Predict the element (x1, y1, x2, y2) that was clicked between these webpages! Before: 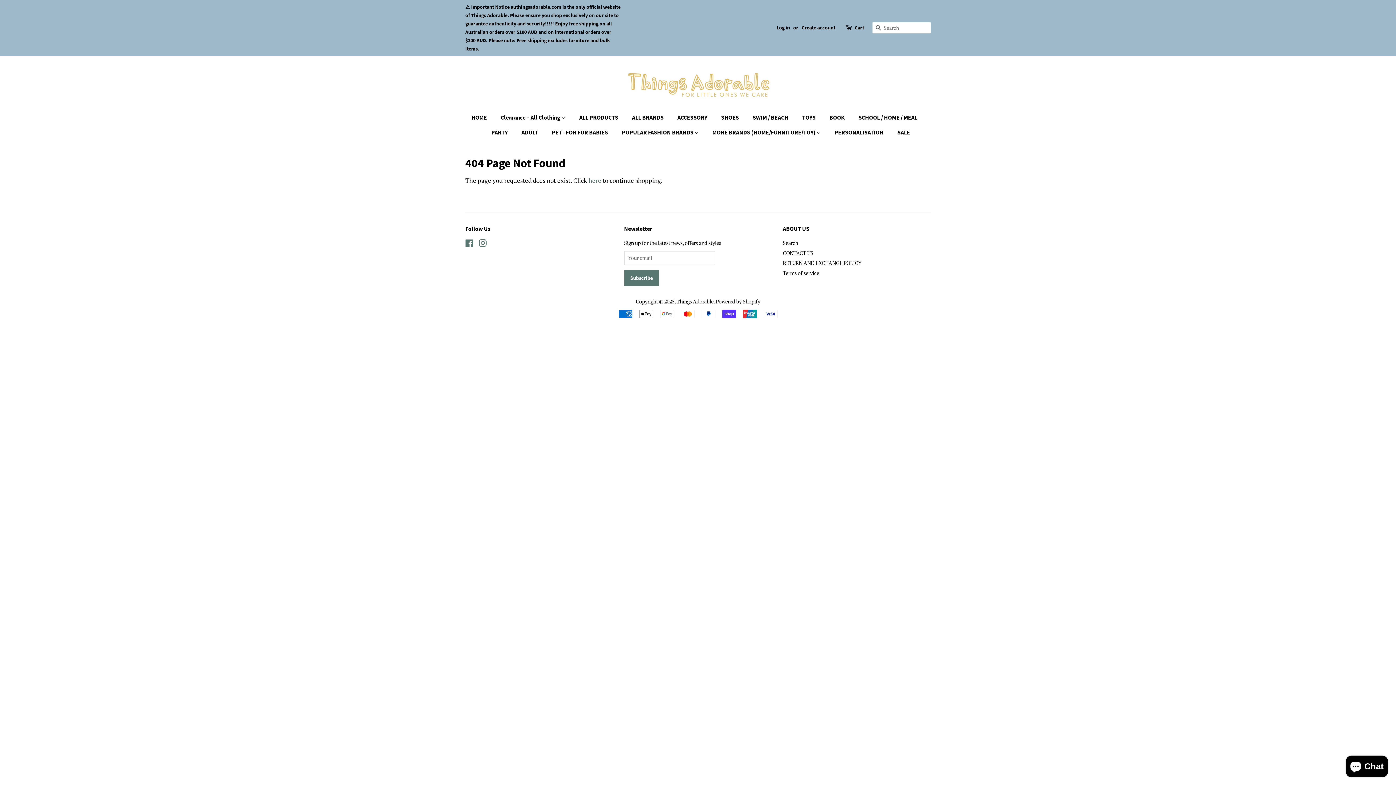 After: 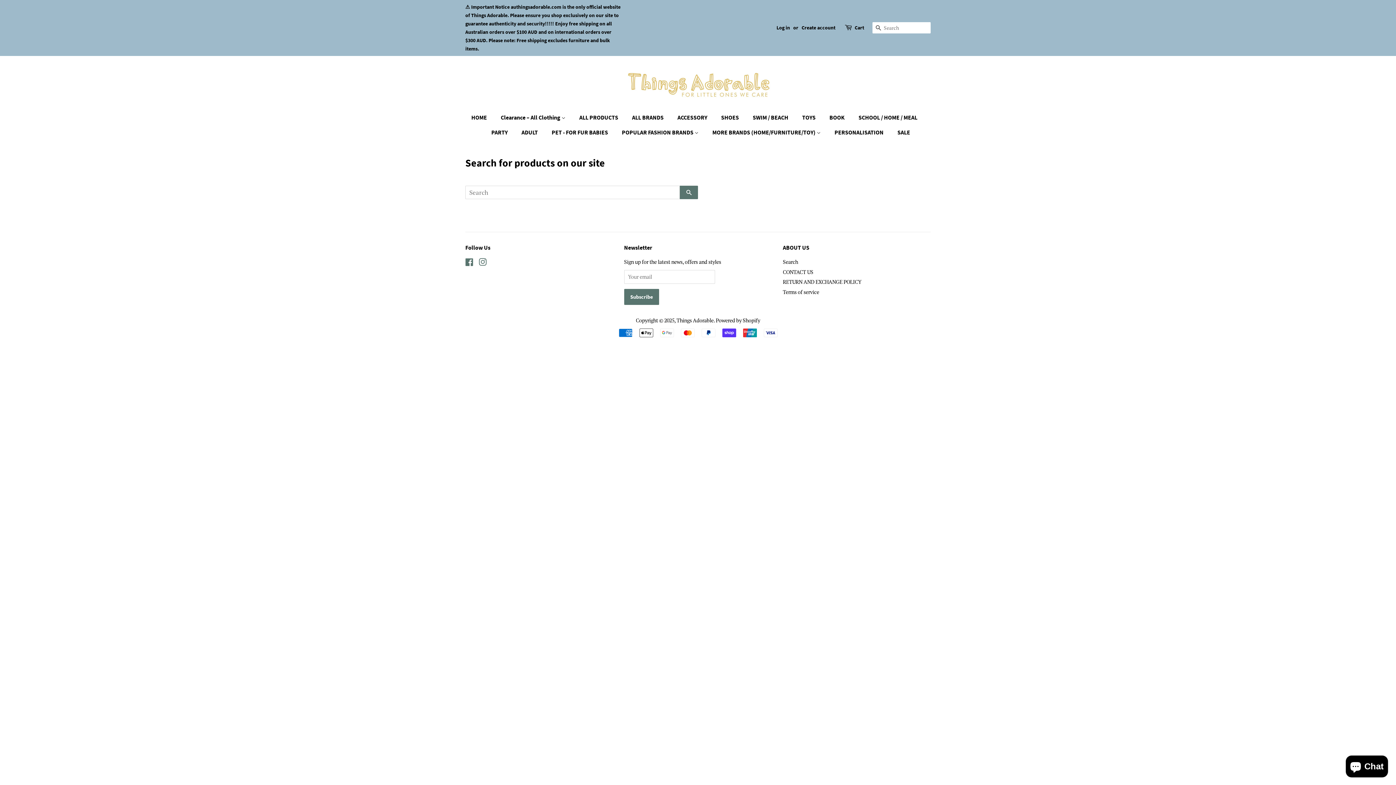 Action: bbox: (783, 239, 798, 246) label: Search